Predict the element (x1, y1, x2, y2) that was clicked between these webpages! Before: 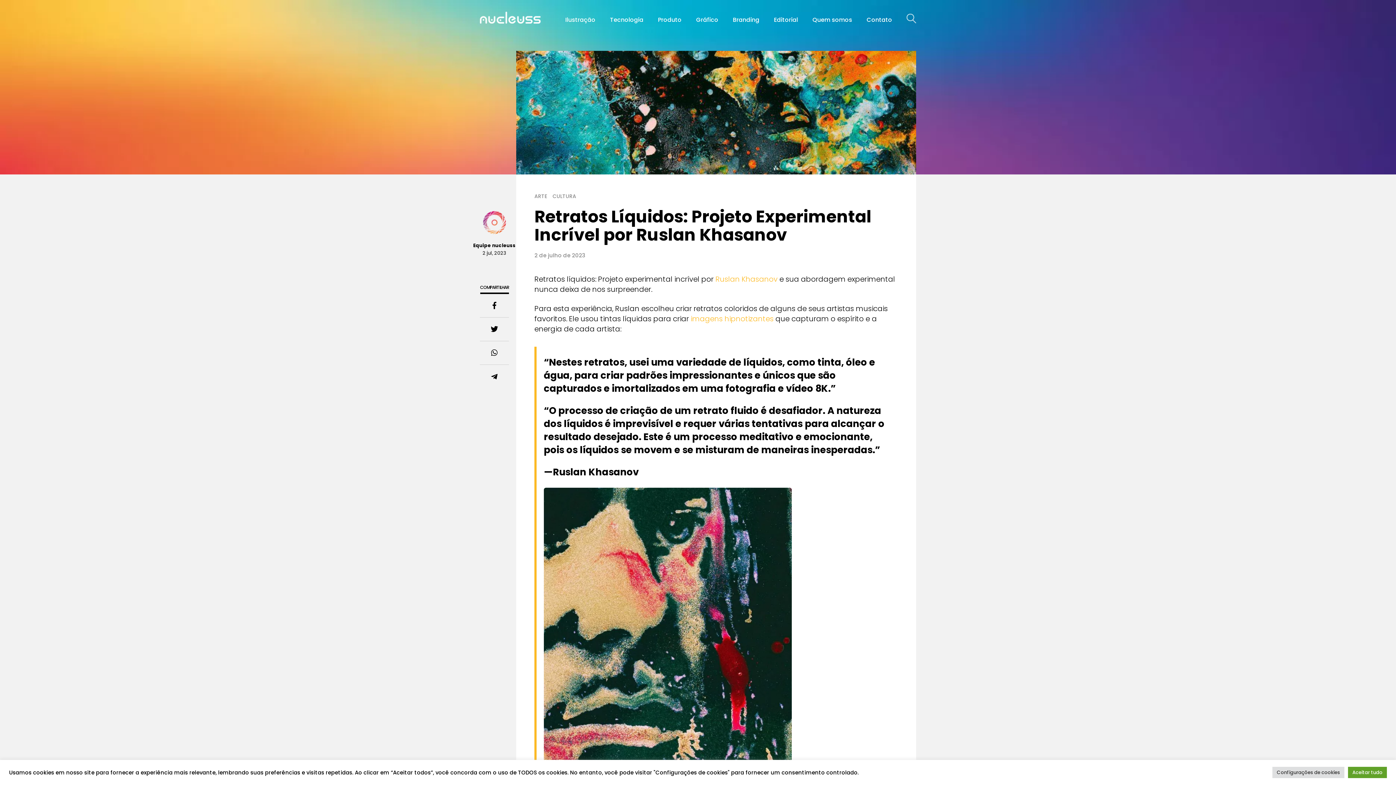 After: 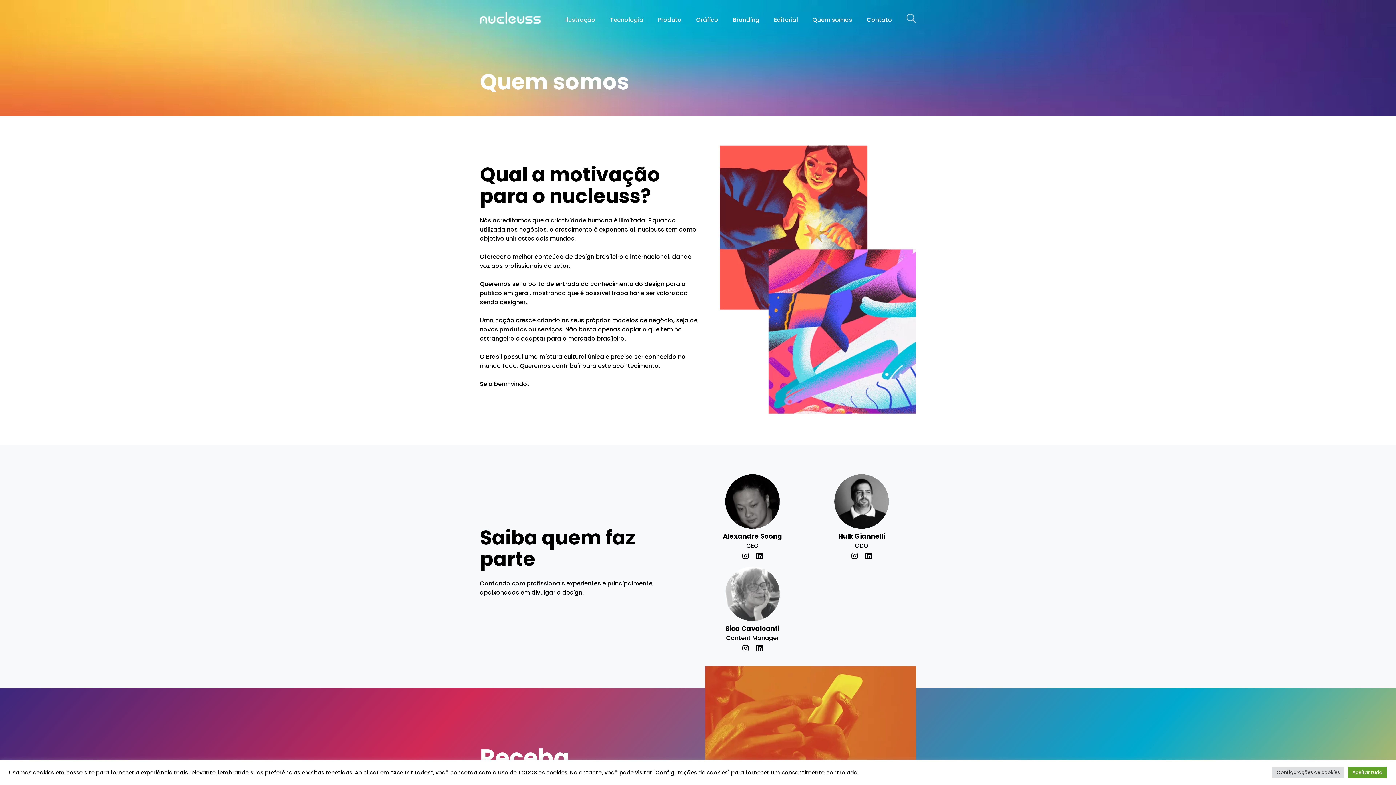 Action: label: Quem somos bbox: (809, 11, 856, 27)